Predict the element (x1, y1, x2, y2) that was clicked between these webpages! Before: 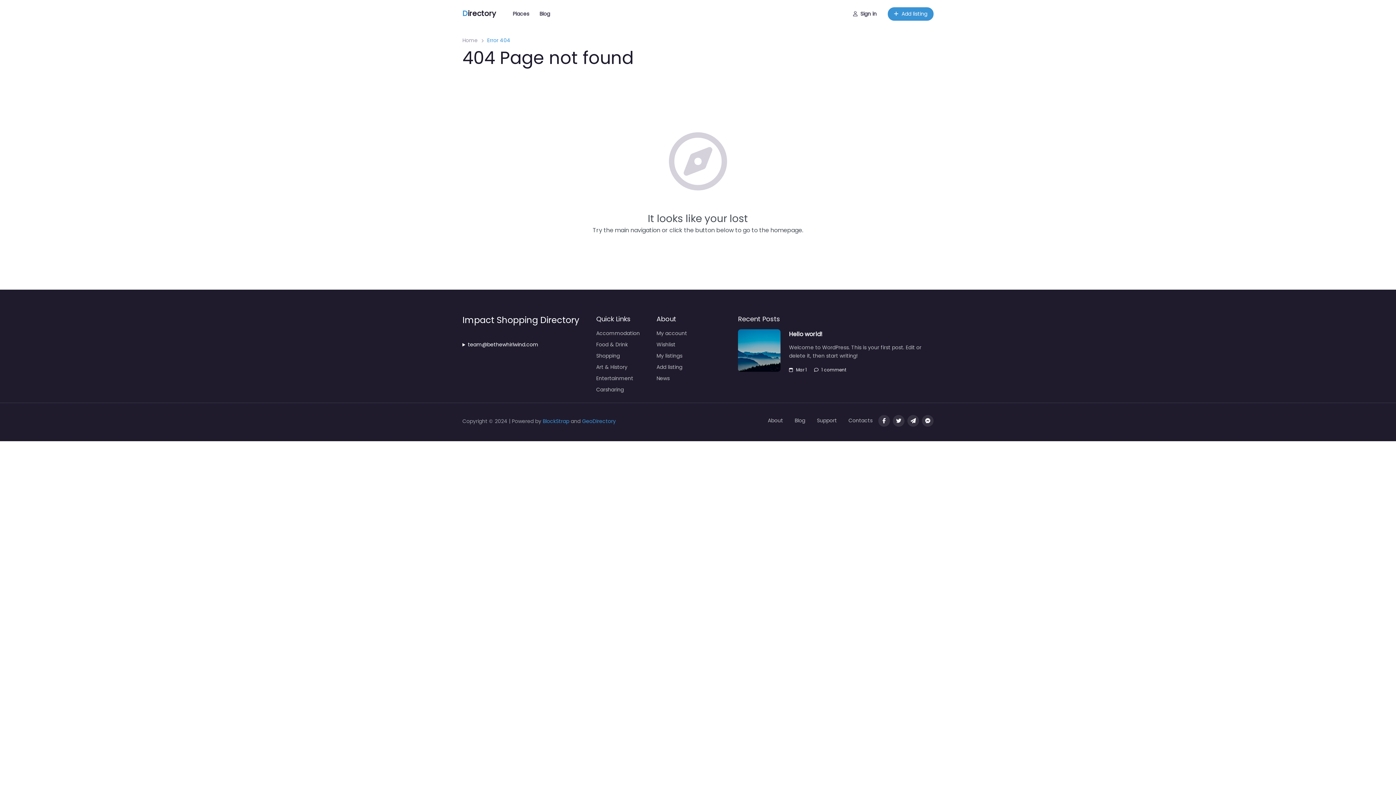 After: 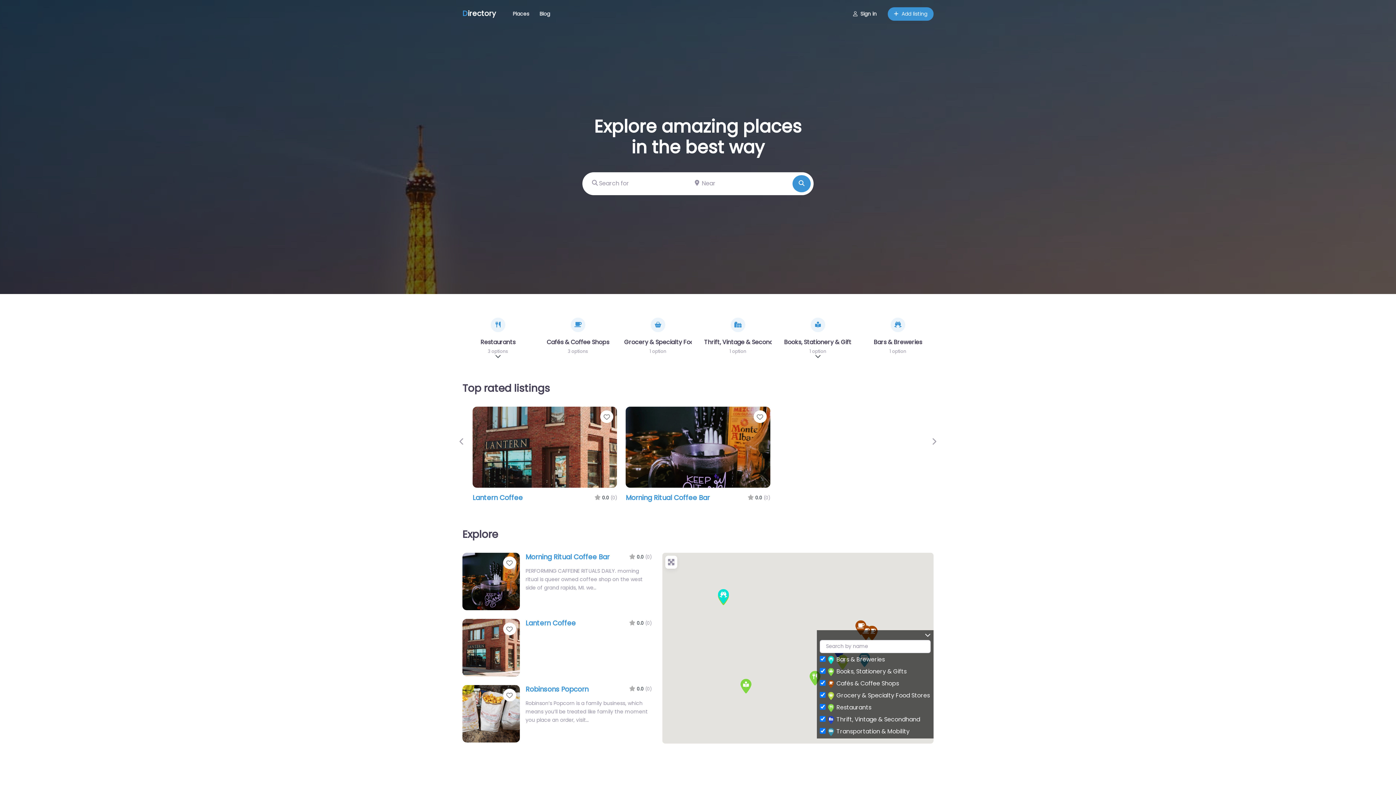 Action: label: Add listing bbox: (656, 363, 687, 371)